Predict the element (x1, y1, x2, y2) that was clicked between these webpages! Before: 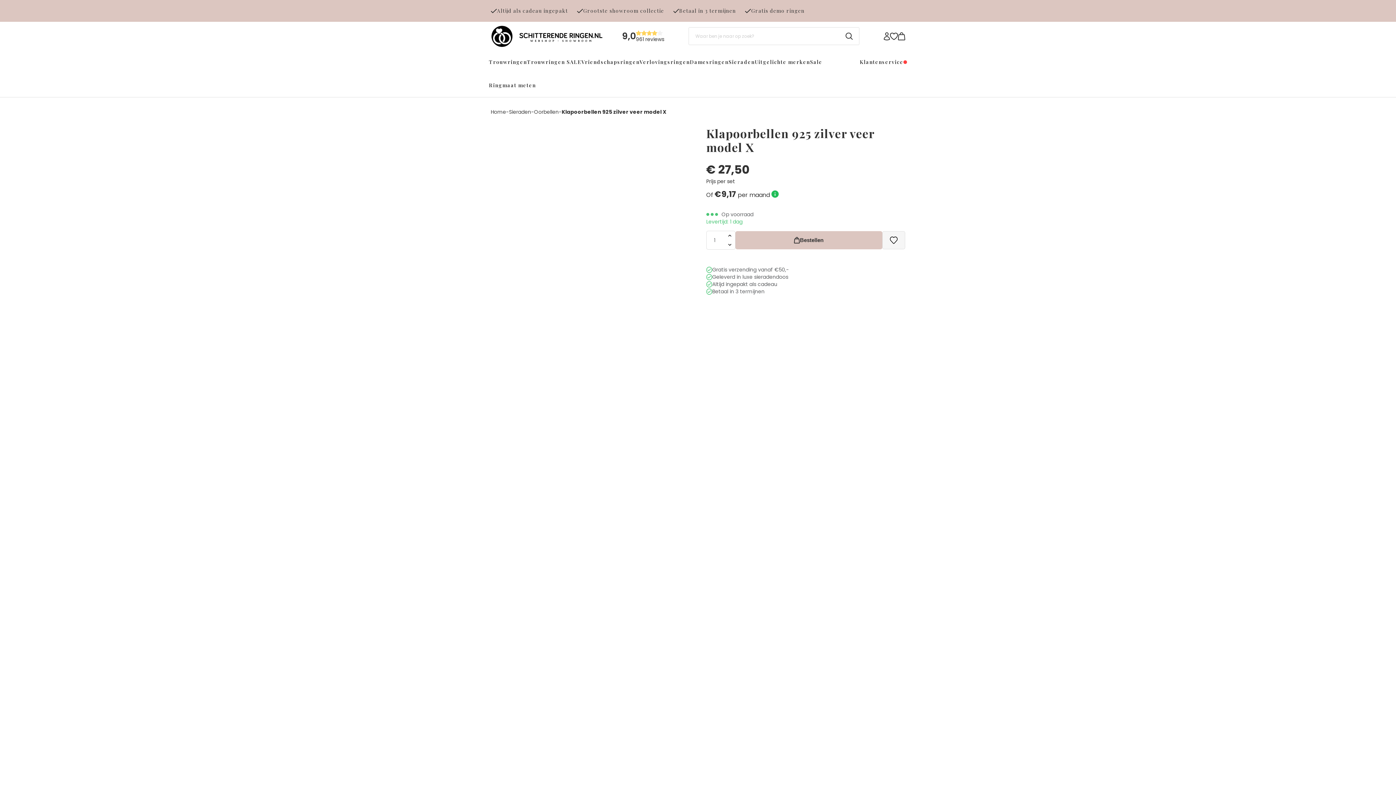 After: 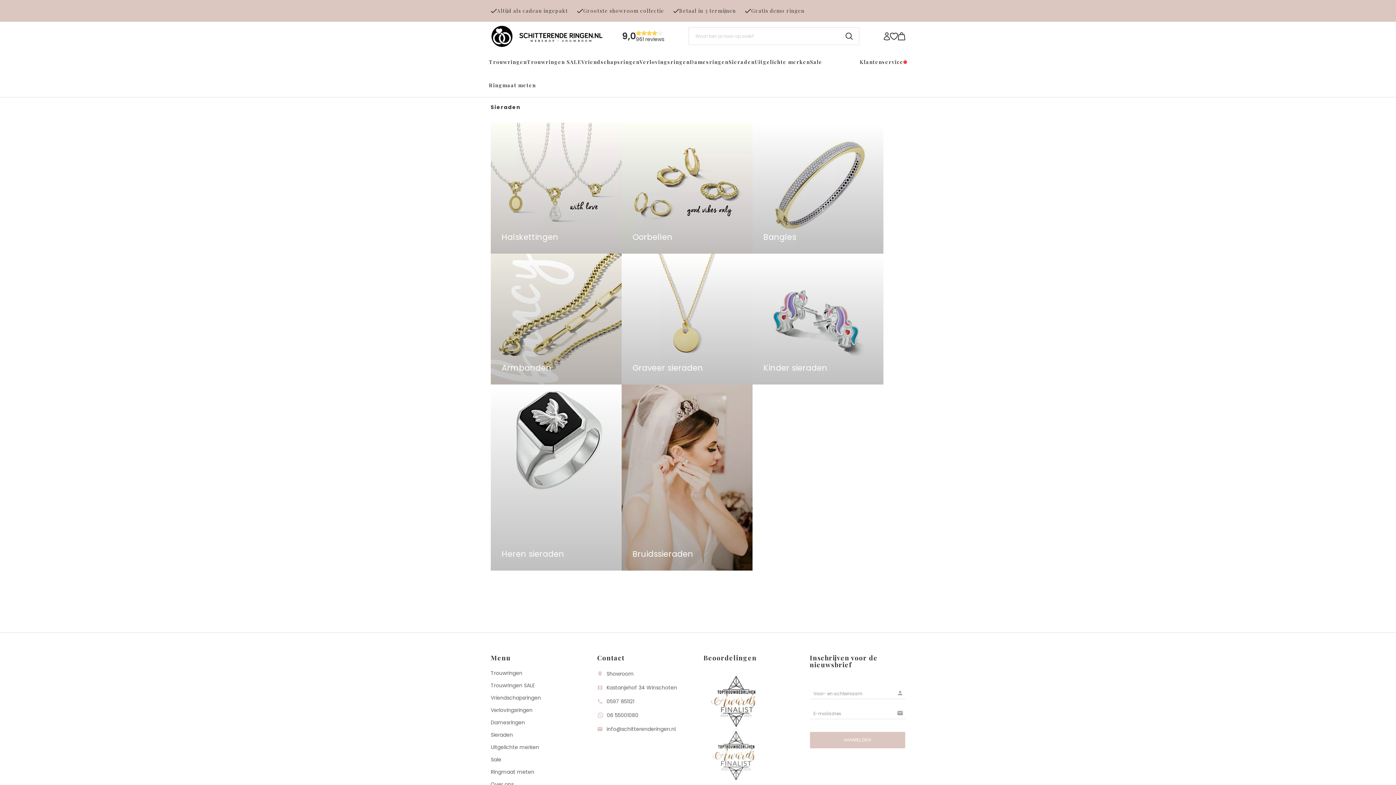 Action: label: Sieraden bbox: (728, 50, 754, 73)